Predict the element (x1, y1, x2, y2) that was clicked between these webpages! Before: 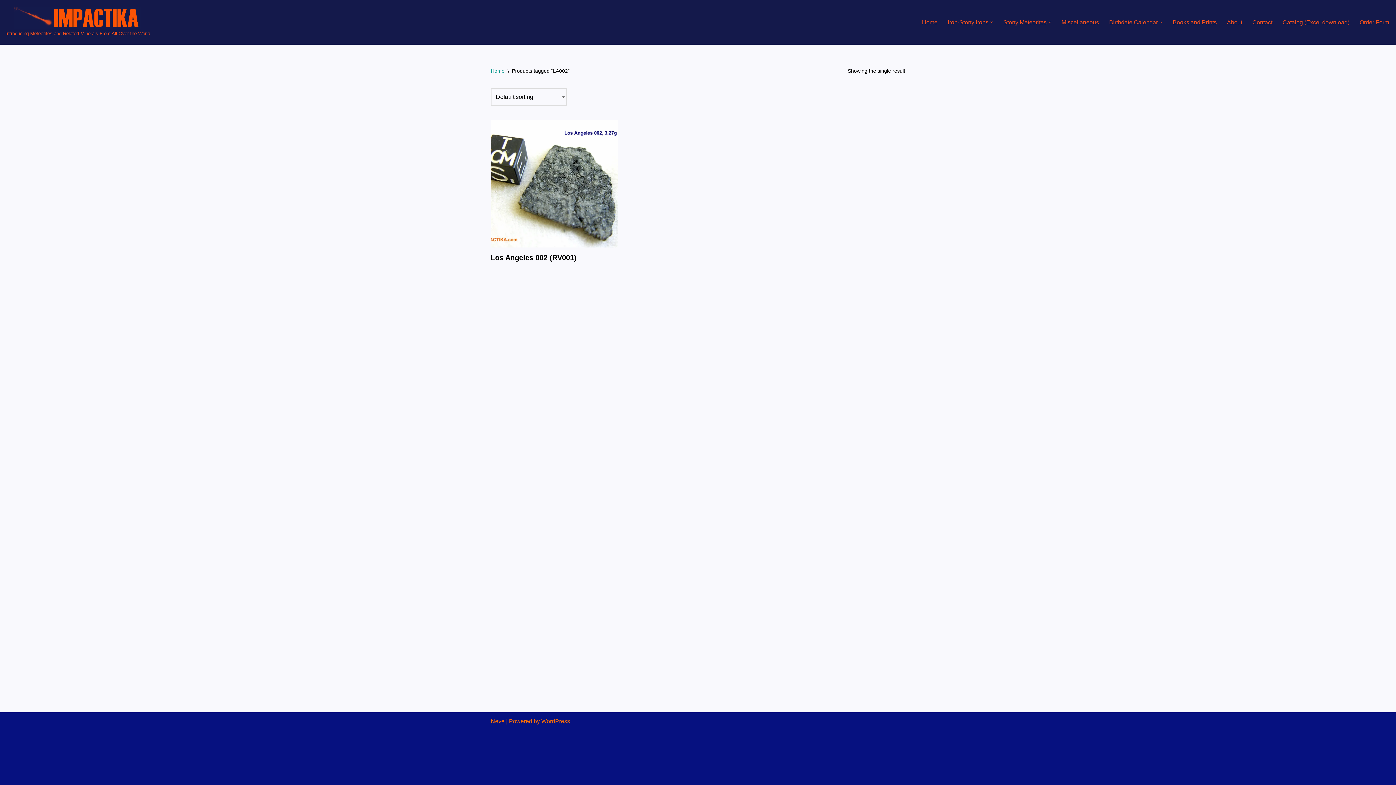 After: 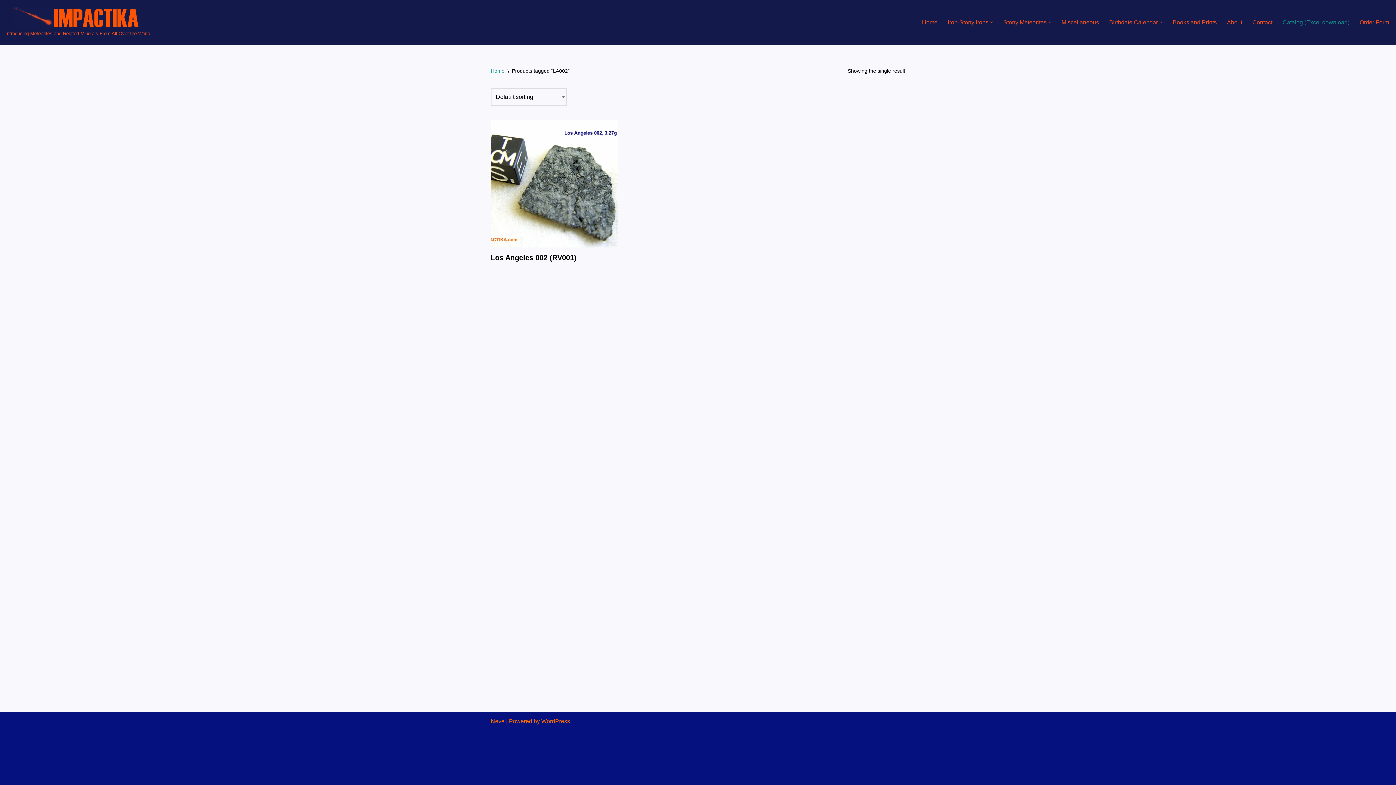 Action: label: Catalog (Excel download) bbox: (1282, 17, 1349, 27)